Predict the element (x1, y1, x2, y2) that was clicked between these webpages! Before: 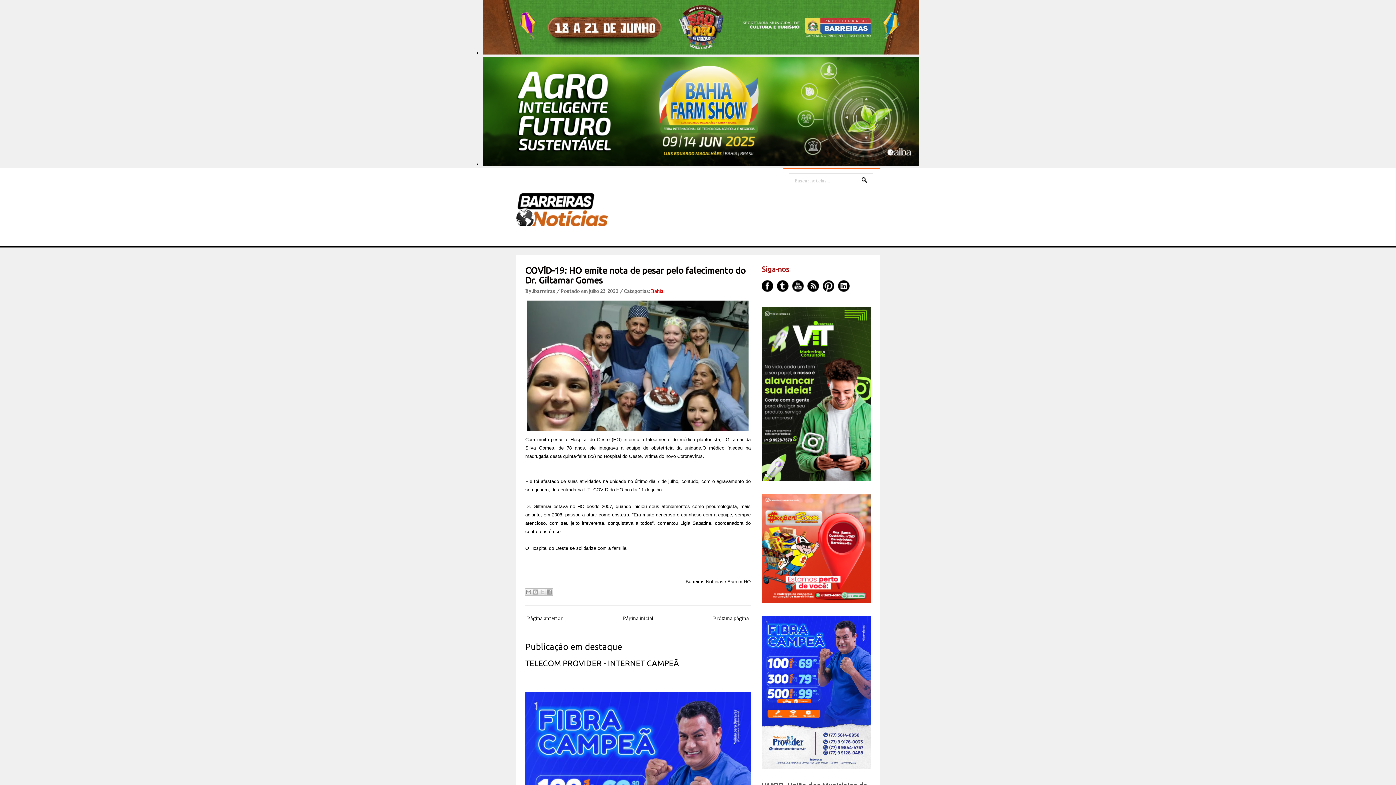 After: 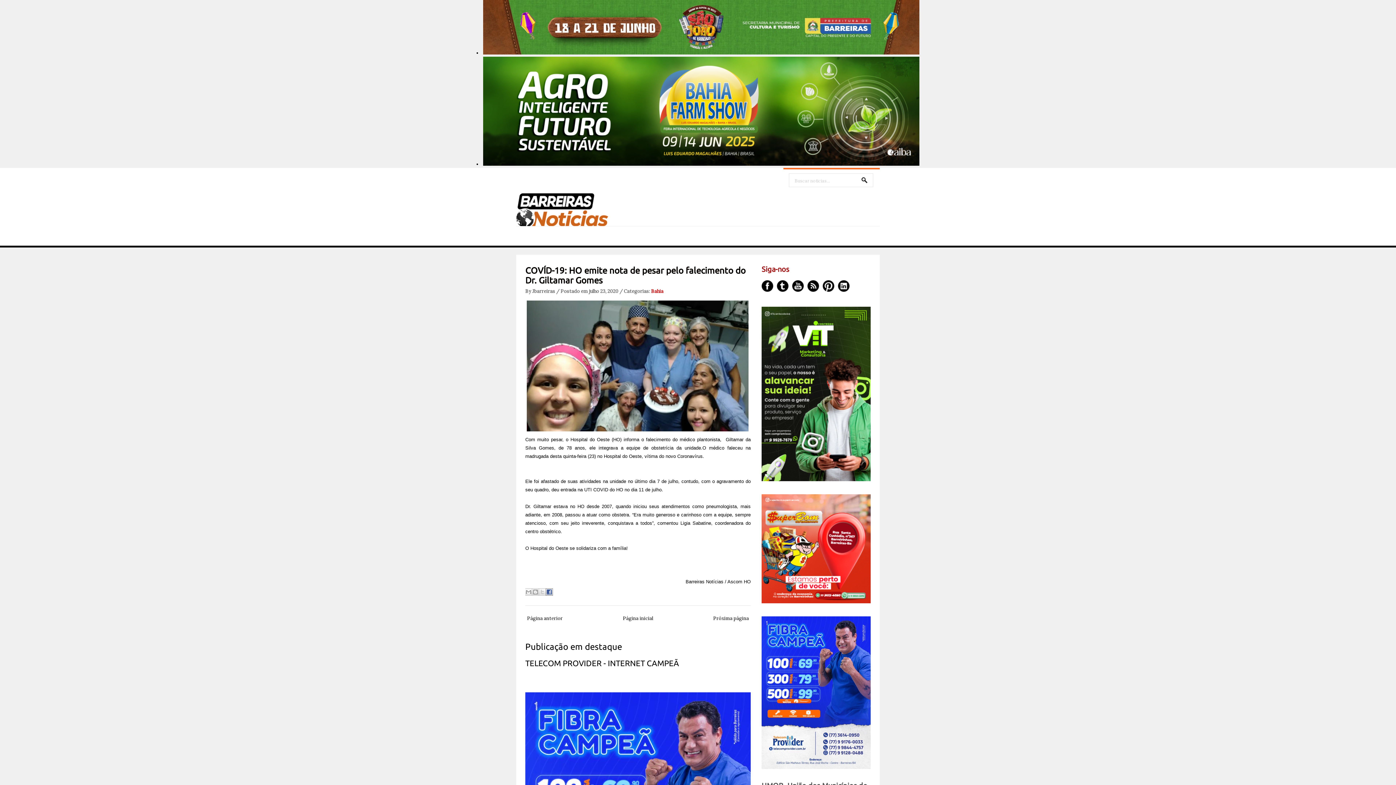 Action: label: Partilhar no Facebook bbox: (545, 588, 553, 595)